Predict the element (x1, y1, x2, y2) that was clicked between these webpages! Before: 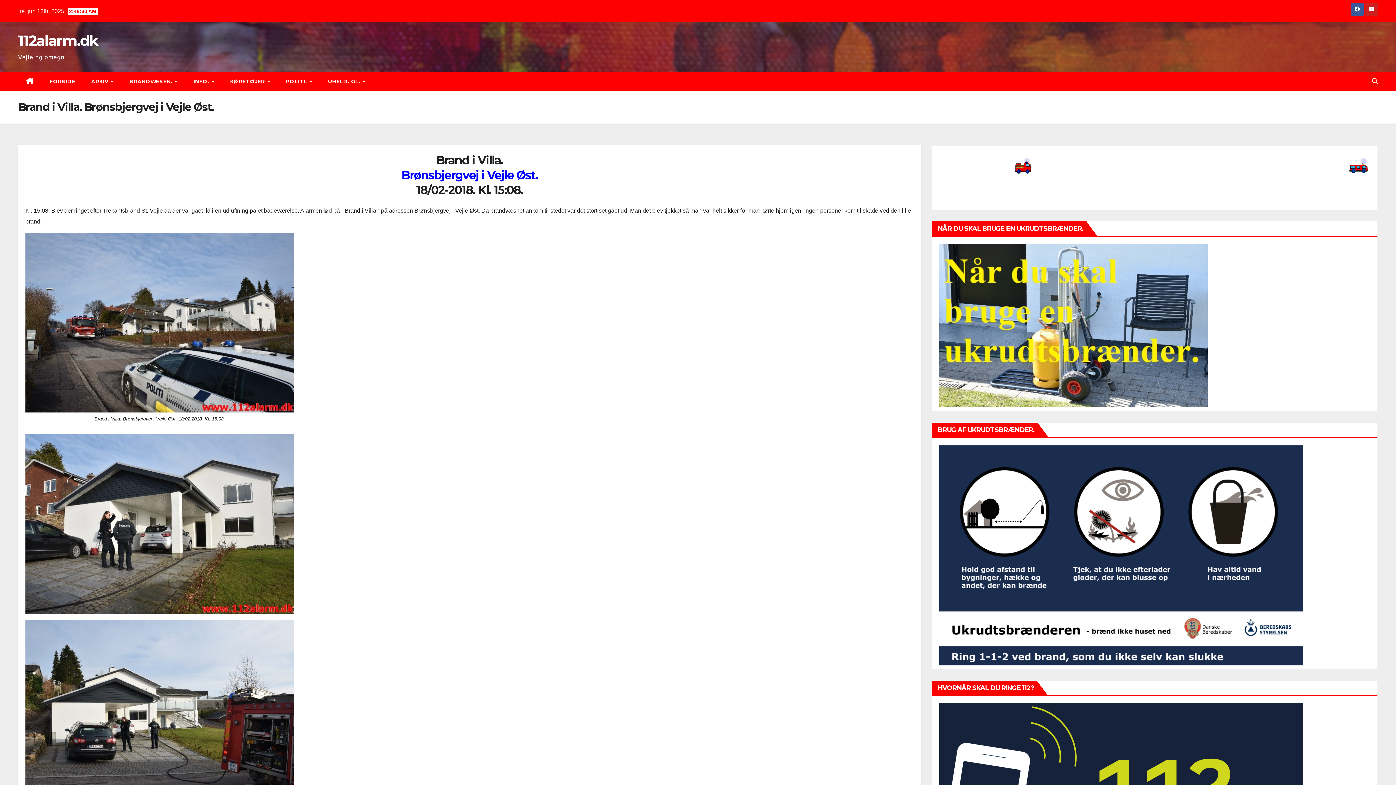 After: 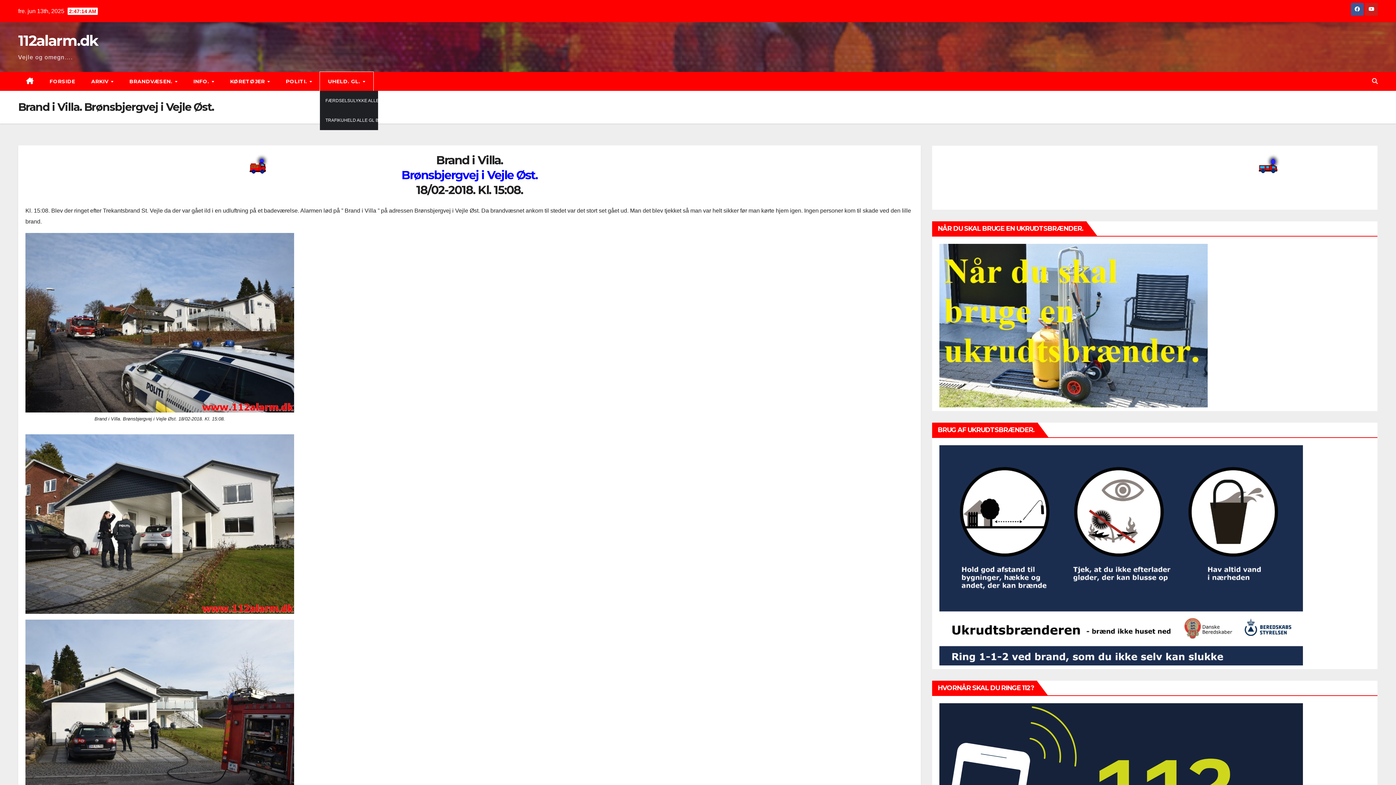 Action: bbox: (320, 72, 373, 90) label: UHELD. GL. 